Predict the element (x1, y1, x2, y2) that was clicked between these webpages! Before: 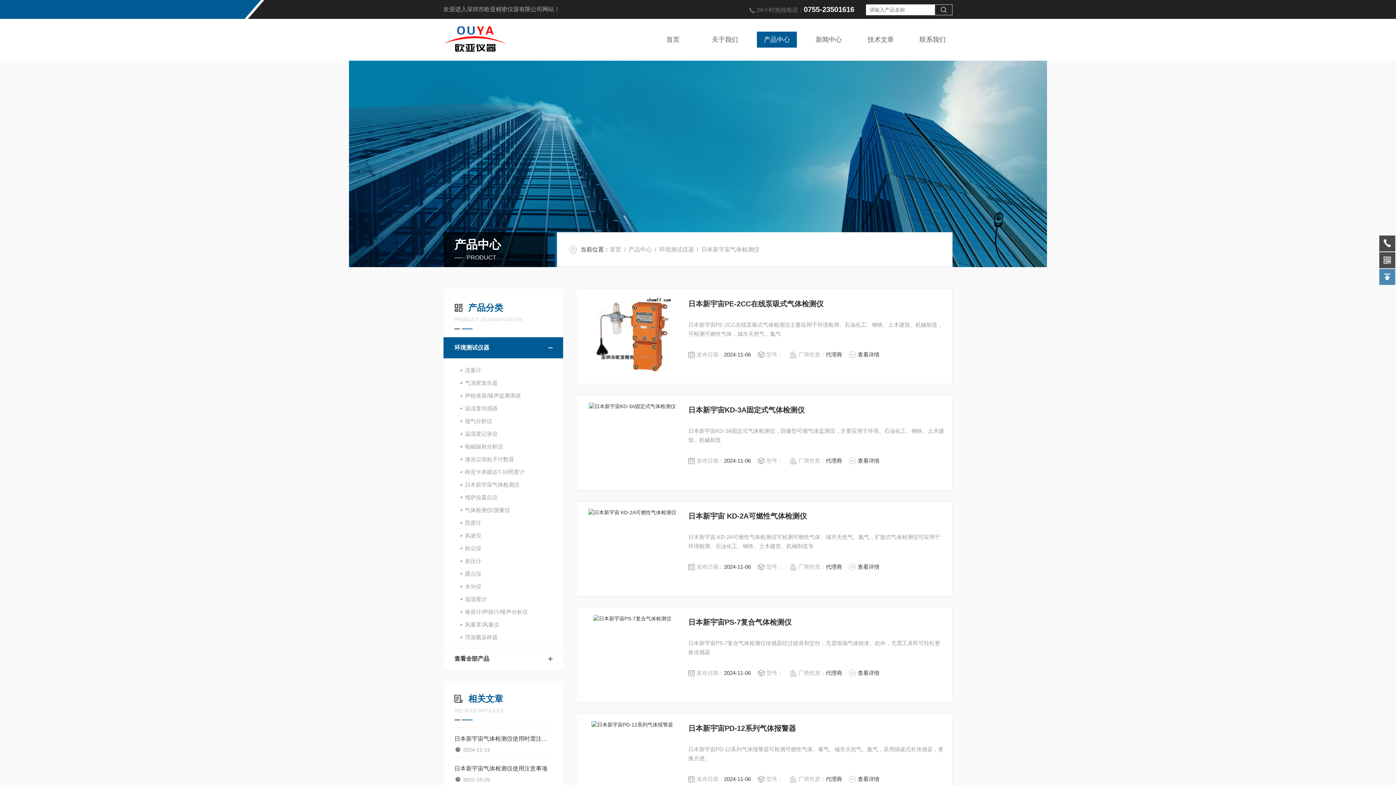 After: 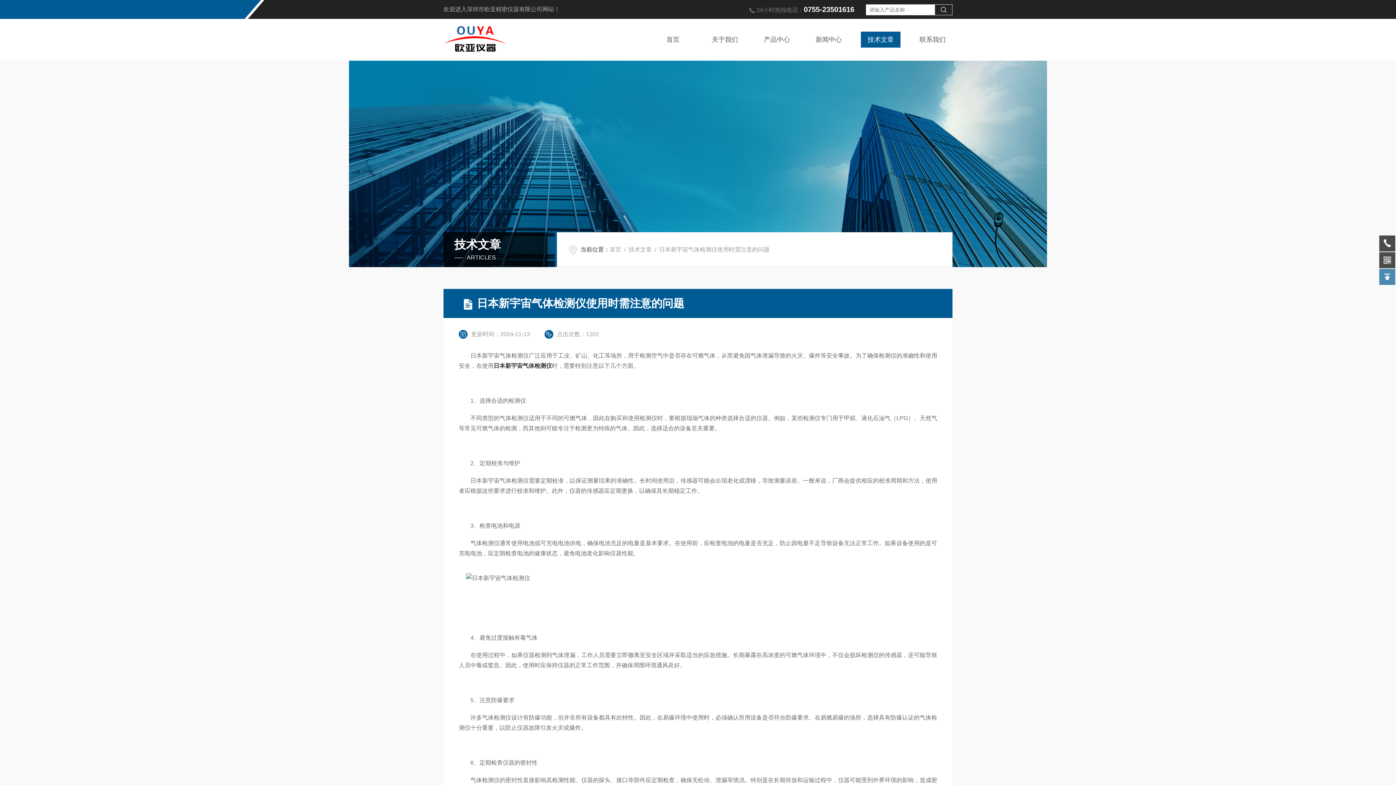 Action: label: 日本新宇宙气体检测仪使用时需注意的问题 bbox: (454, 732, 552, 746)